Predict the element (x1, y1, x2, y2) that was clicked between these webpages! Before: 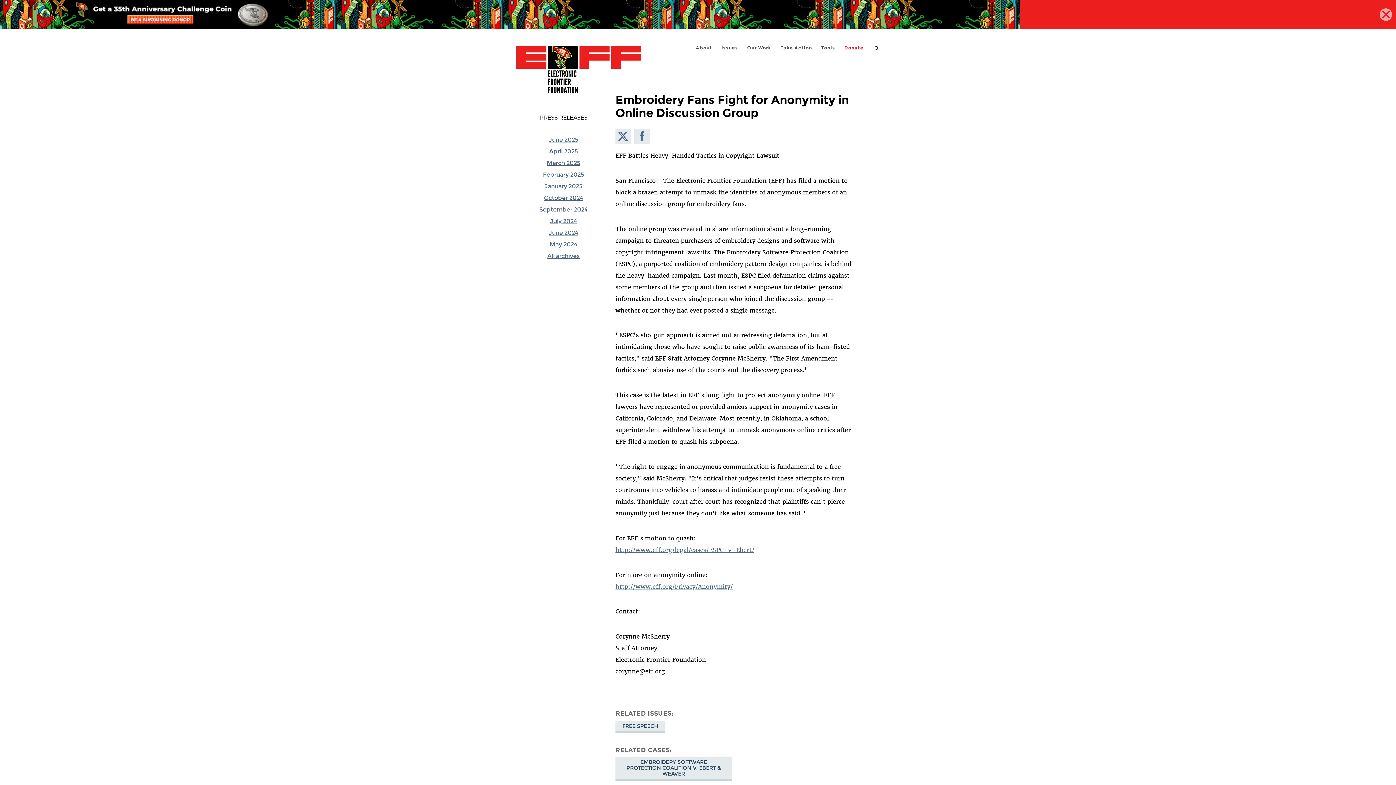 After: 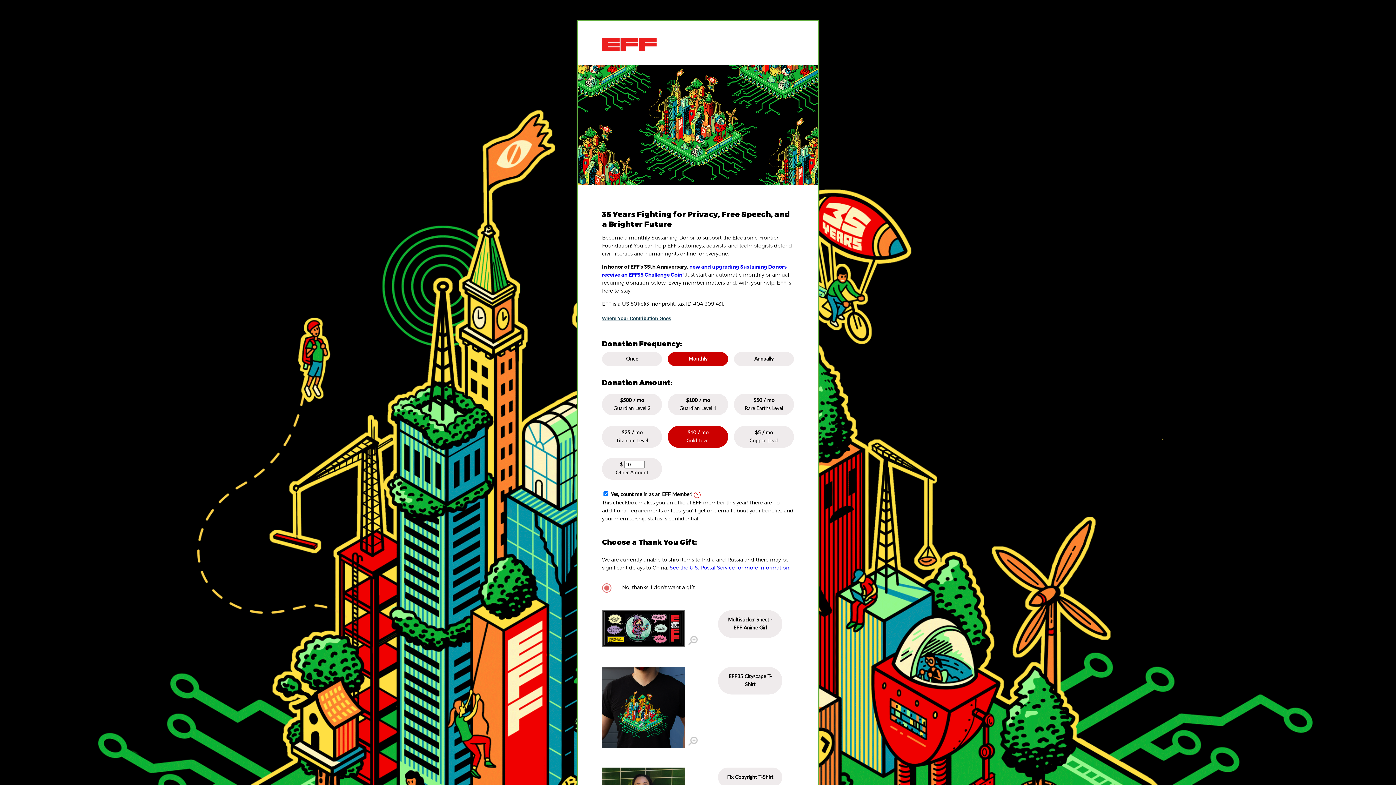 Action: bbox: (0, 0, 1396, 29)